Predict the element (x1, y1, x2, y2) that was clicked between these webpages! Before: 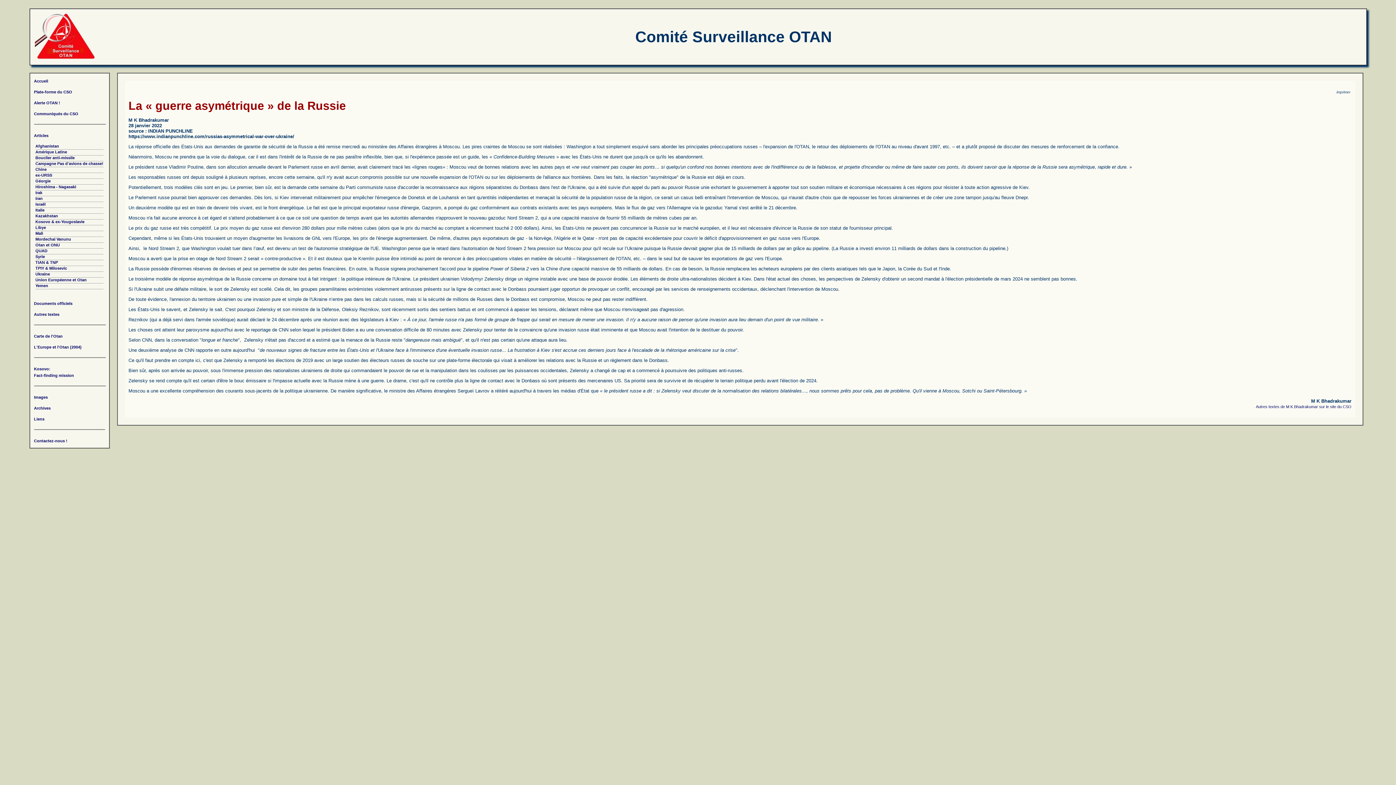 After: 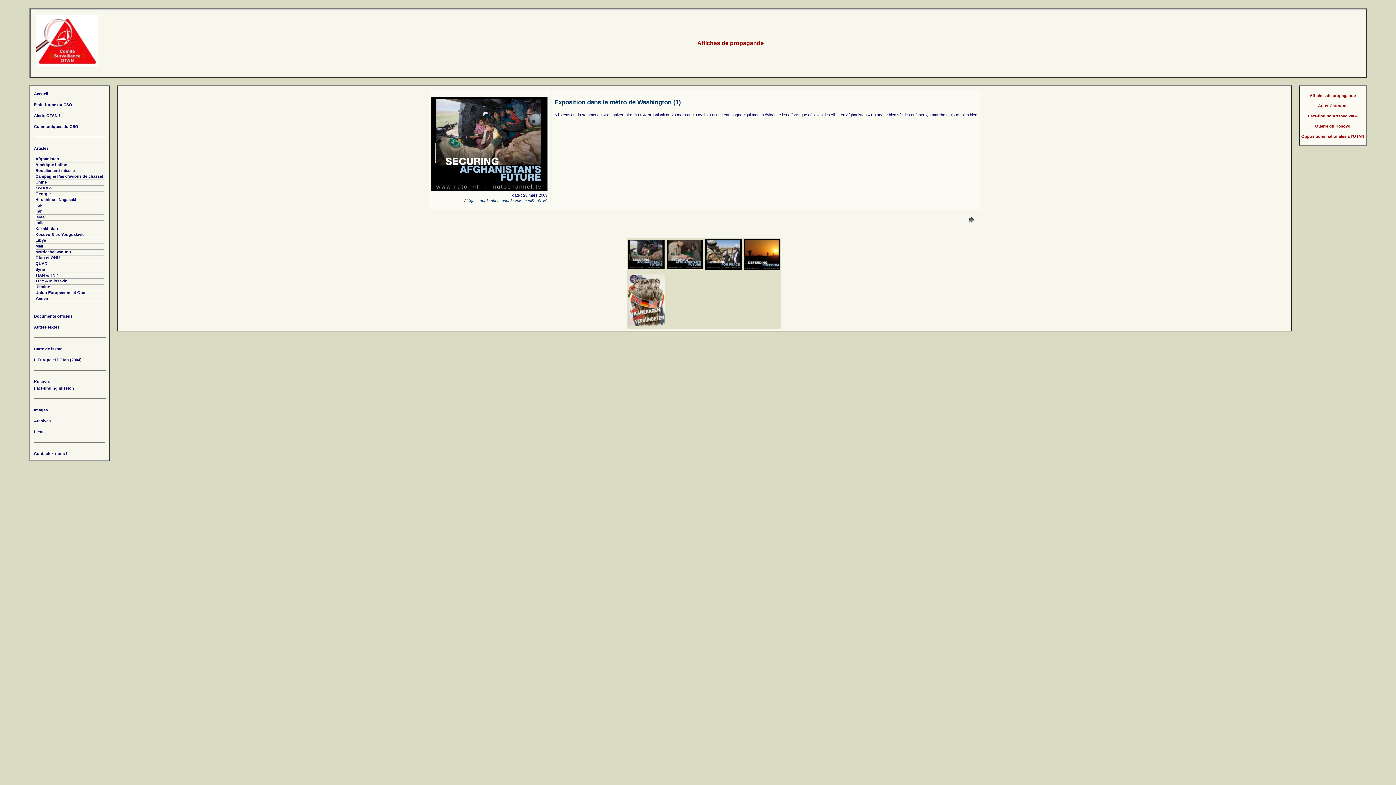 Action: bbox: (34, 395, 47, 399) label: Images